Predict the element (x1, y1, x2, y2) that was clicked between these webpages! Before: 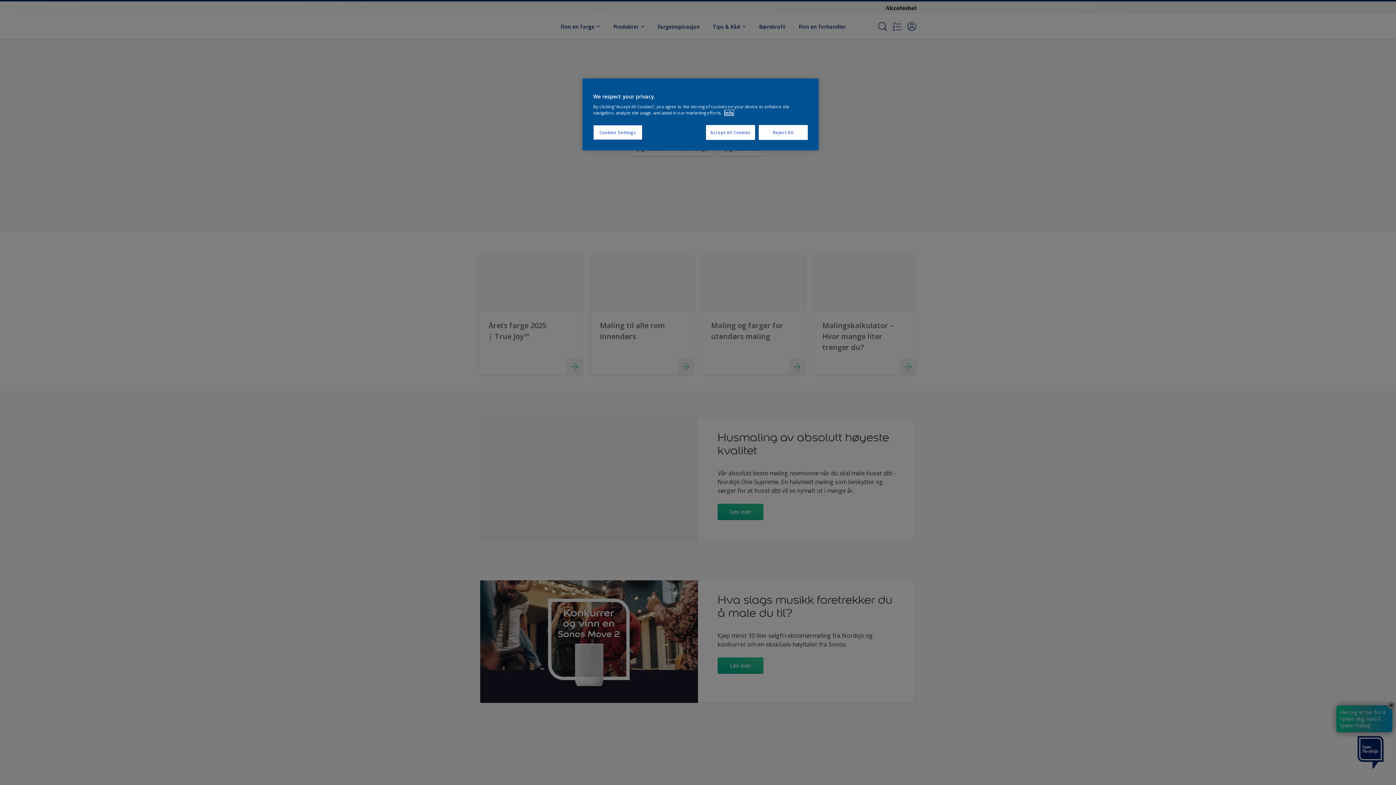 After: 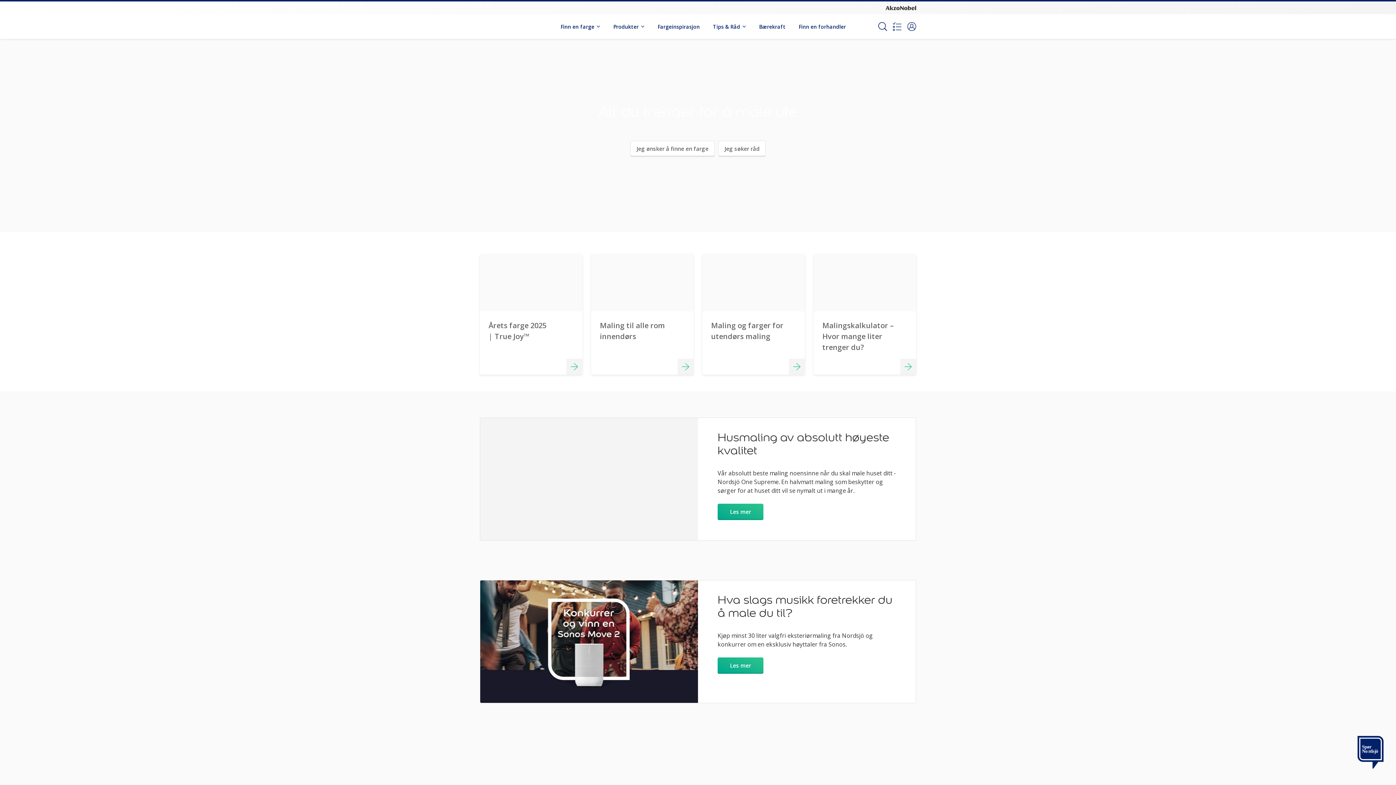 Action: label: Accept All Cookies bbox: (706, 125, 755, 140)